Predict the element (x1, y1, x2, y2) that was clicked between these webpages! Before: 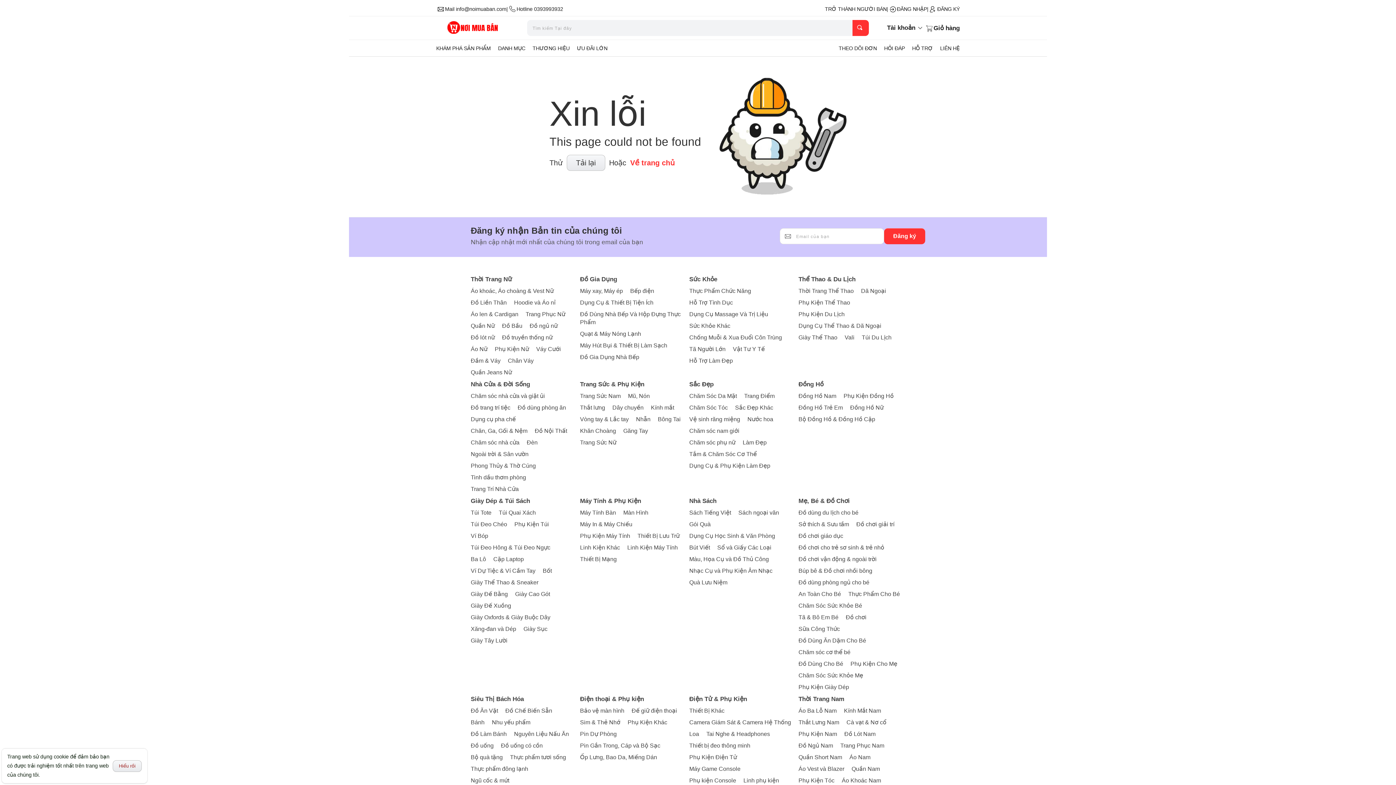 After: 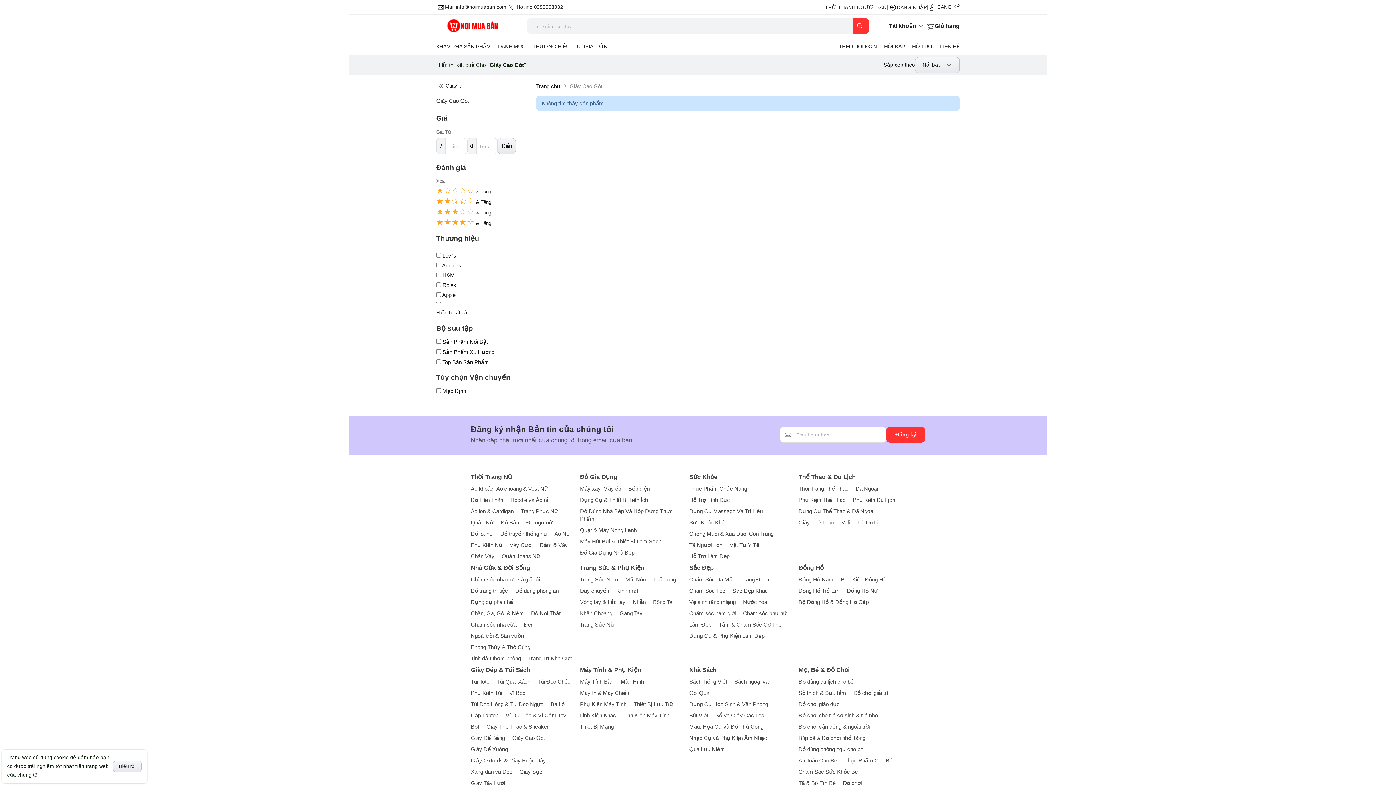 Action: bbox: (515, 590, 553, 598) label: Giày Cao Gót